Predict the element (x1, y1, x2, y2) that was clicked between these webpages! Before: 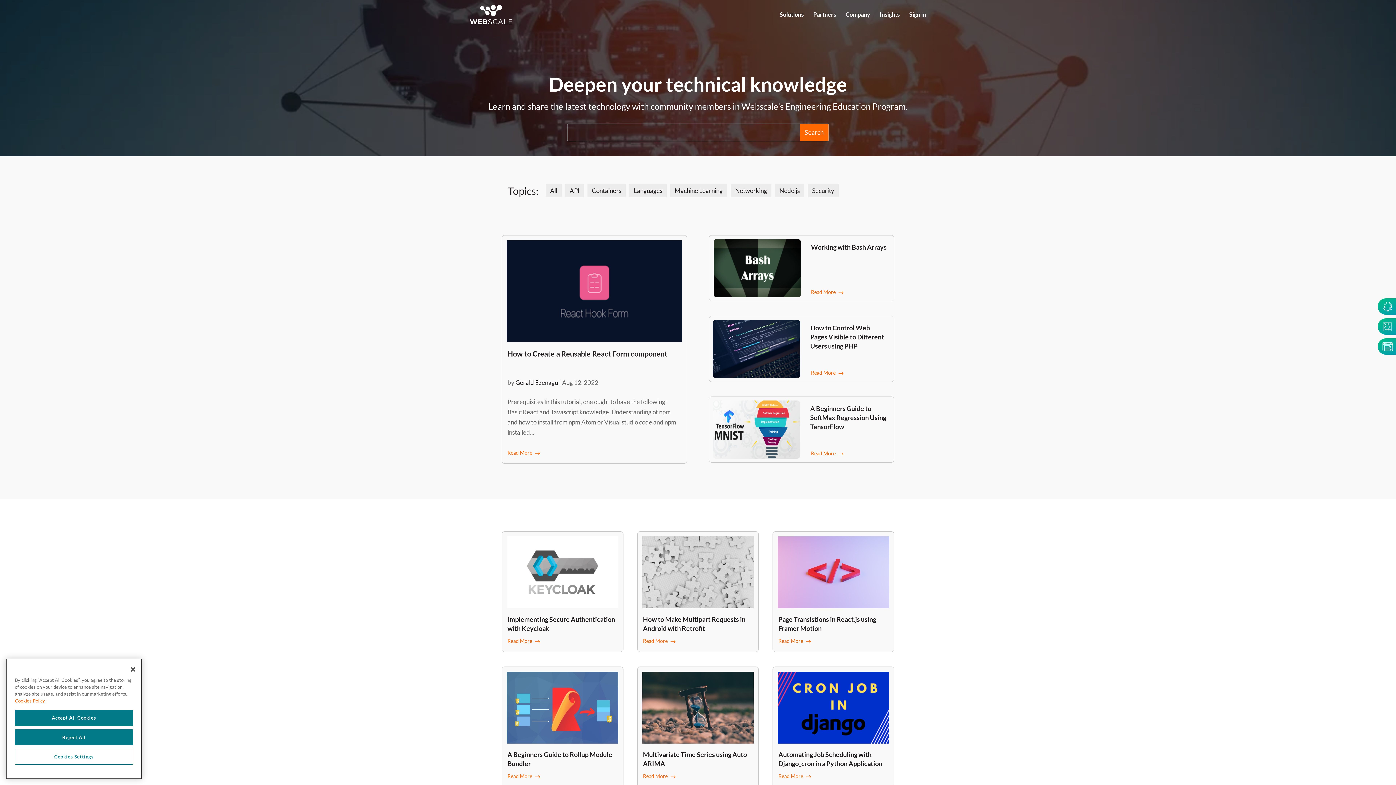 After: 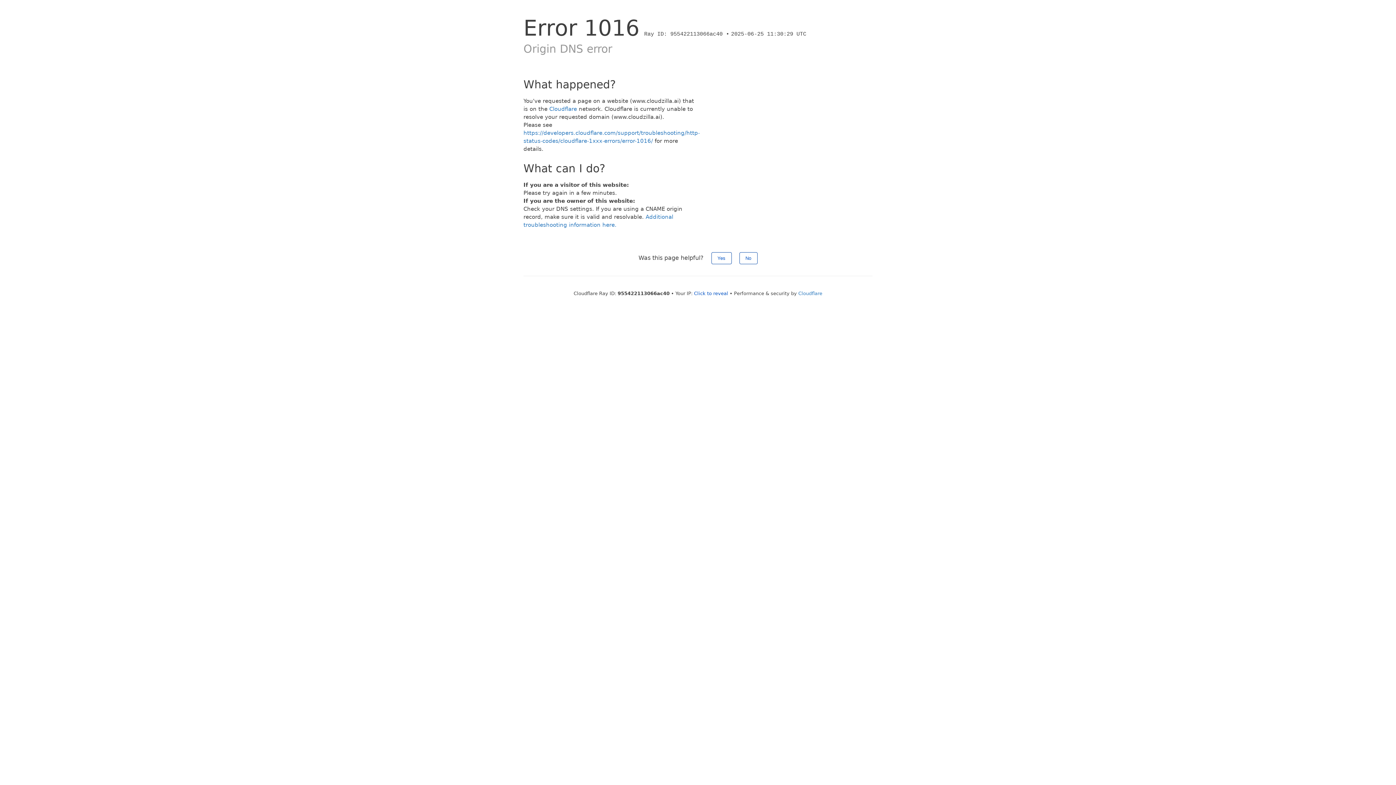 Action: bbox: (503, 533, 622, 612)